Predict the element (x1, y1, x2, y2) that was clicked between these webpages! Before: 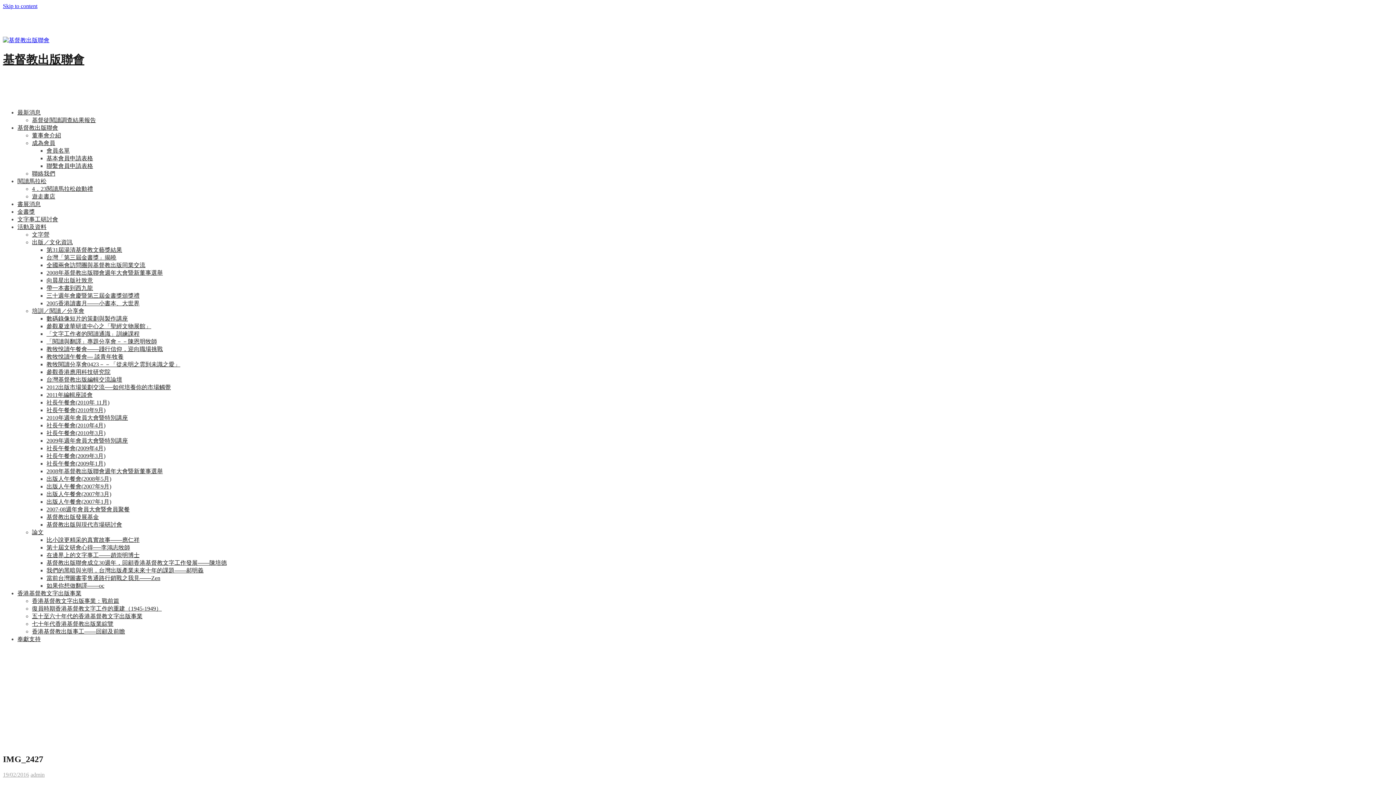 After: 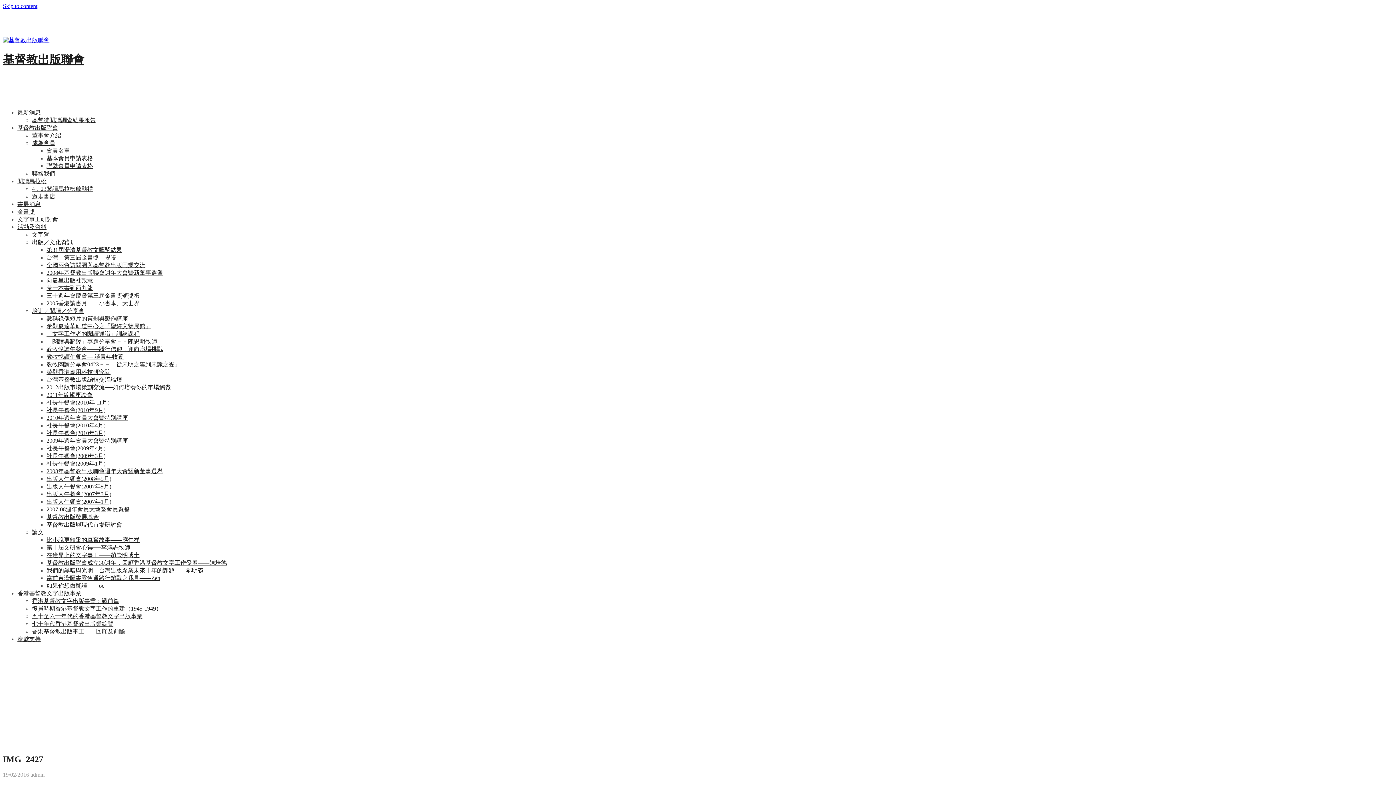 Action: bbox: (17, 216, 58, 222) label: 文字事工研討會